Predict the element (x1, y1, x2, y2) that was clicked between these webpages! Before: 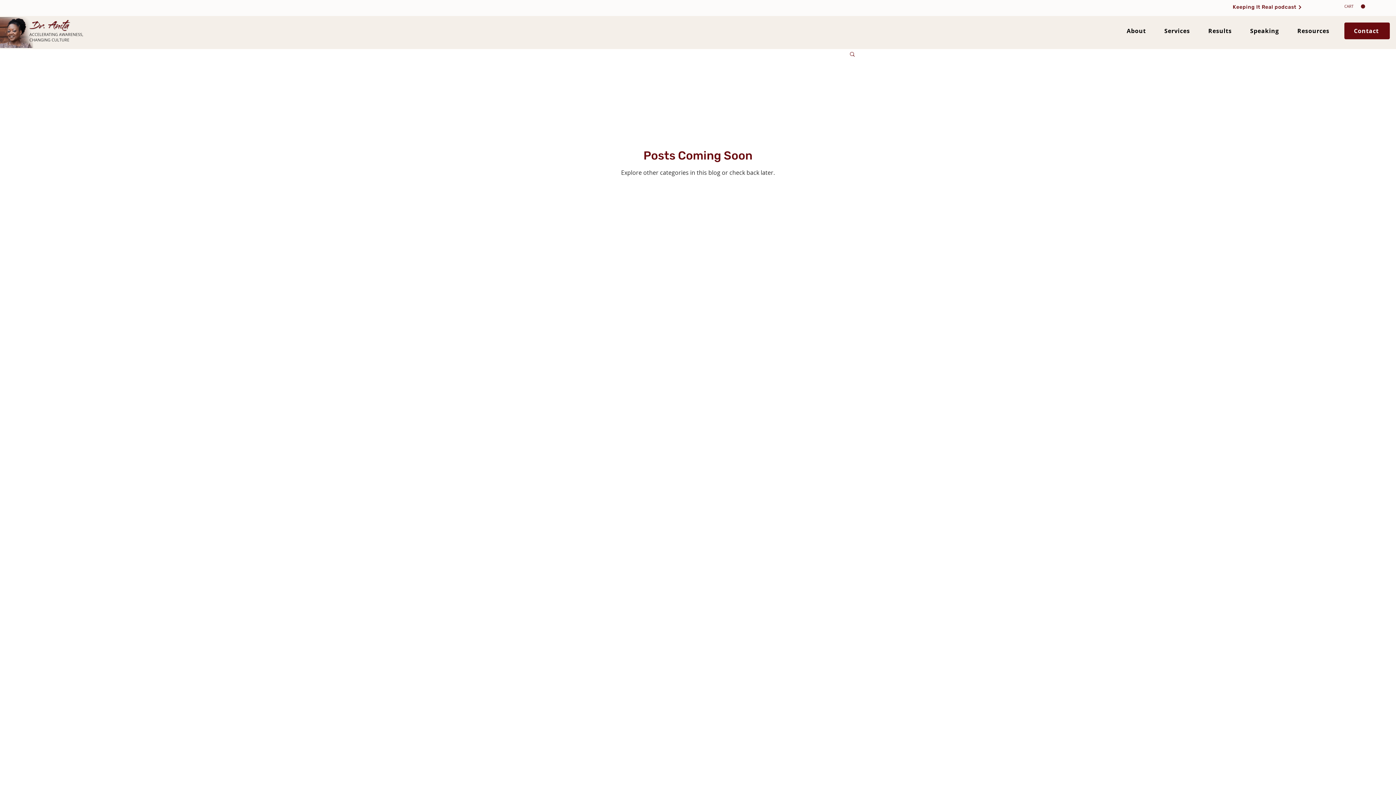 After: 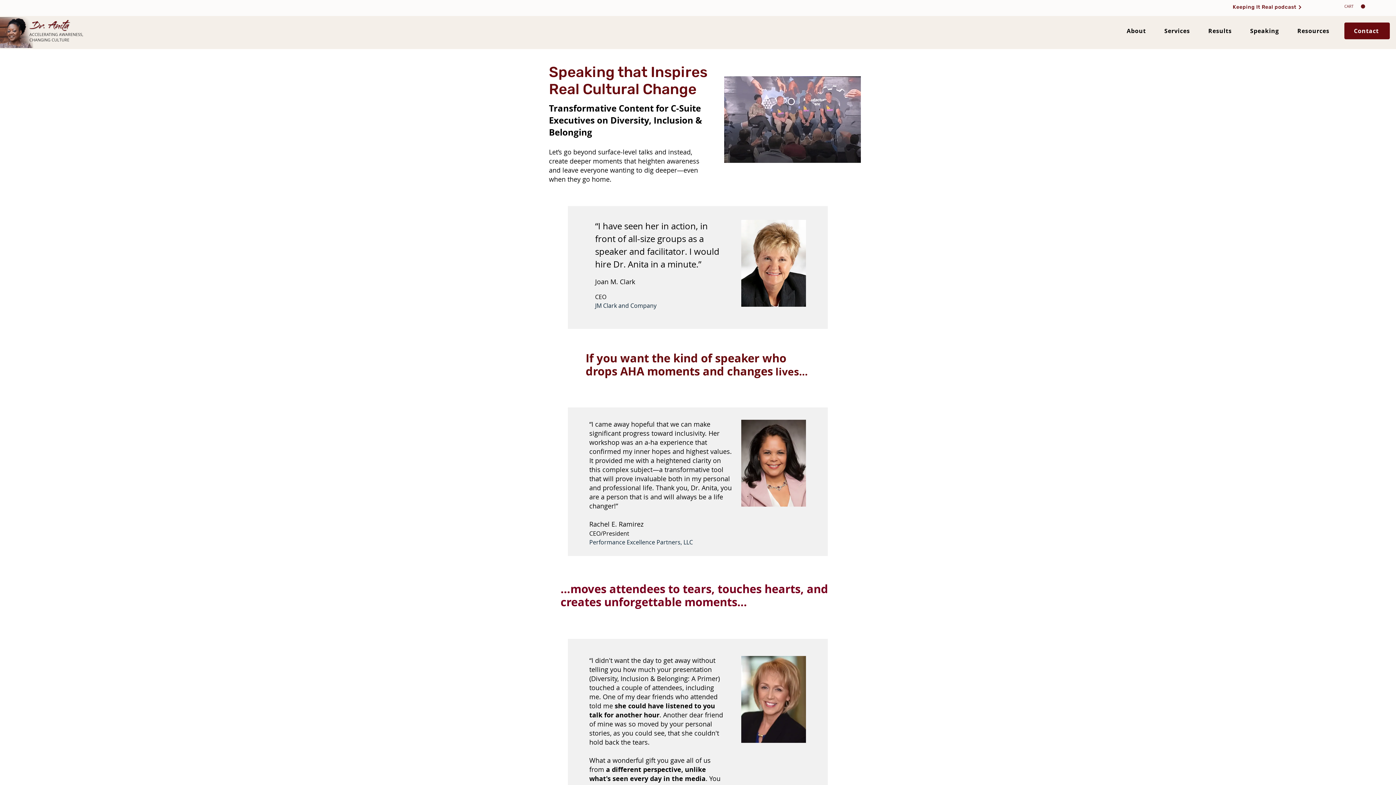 Action: bbox: (1241, 24, 1287, 37) label: Speaking